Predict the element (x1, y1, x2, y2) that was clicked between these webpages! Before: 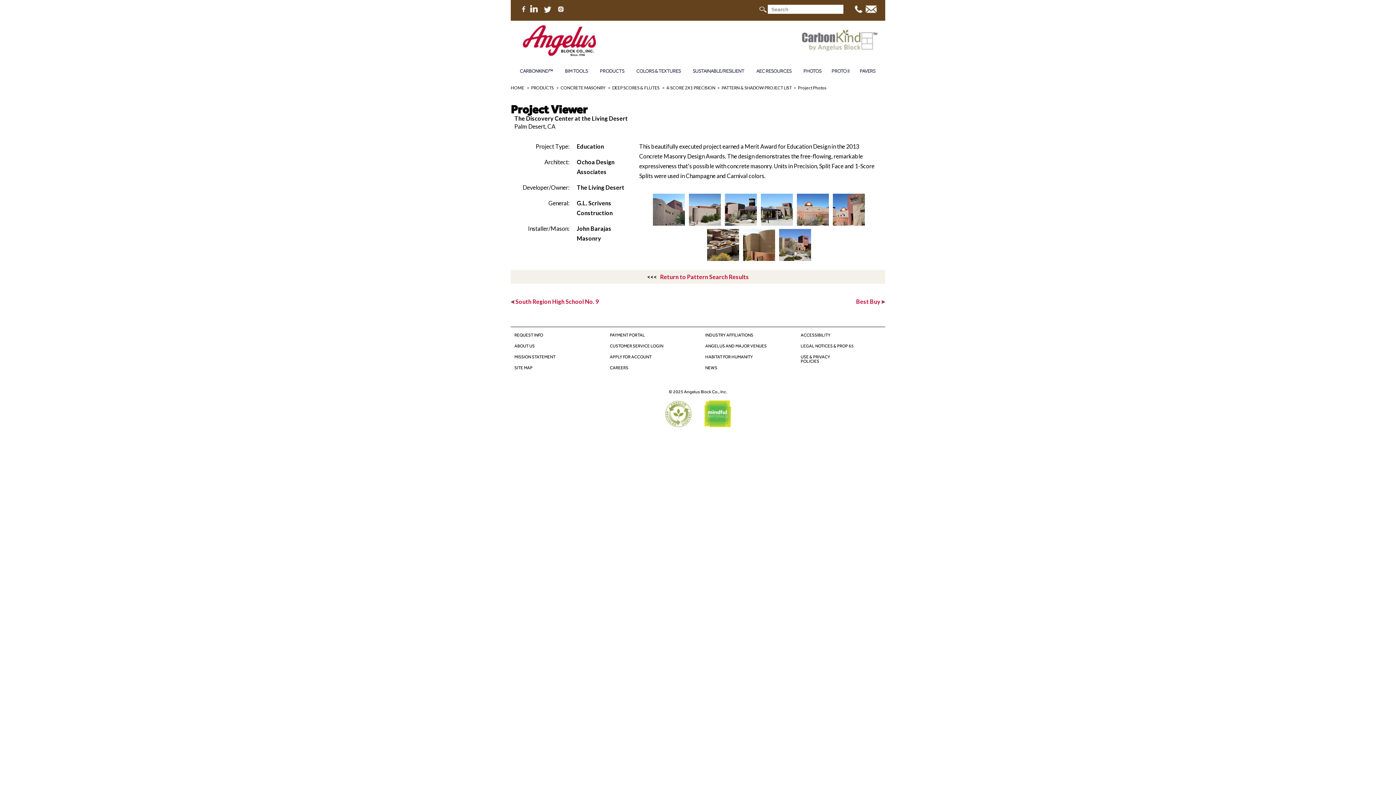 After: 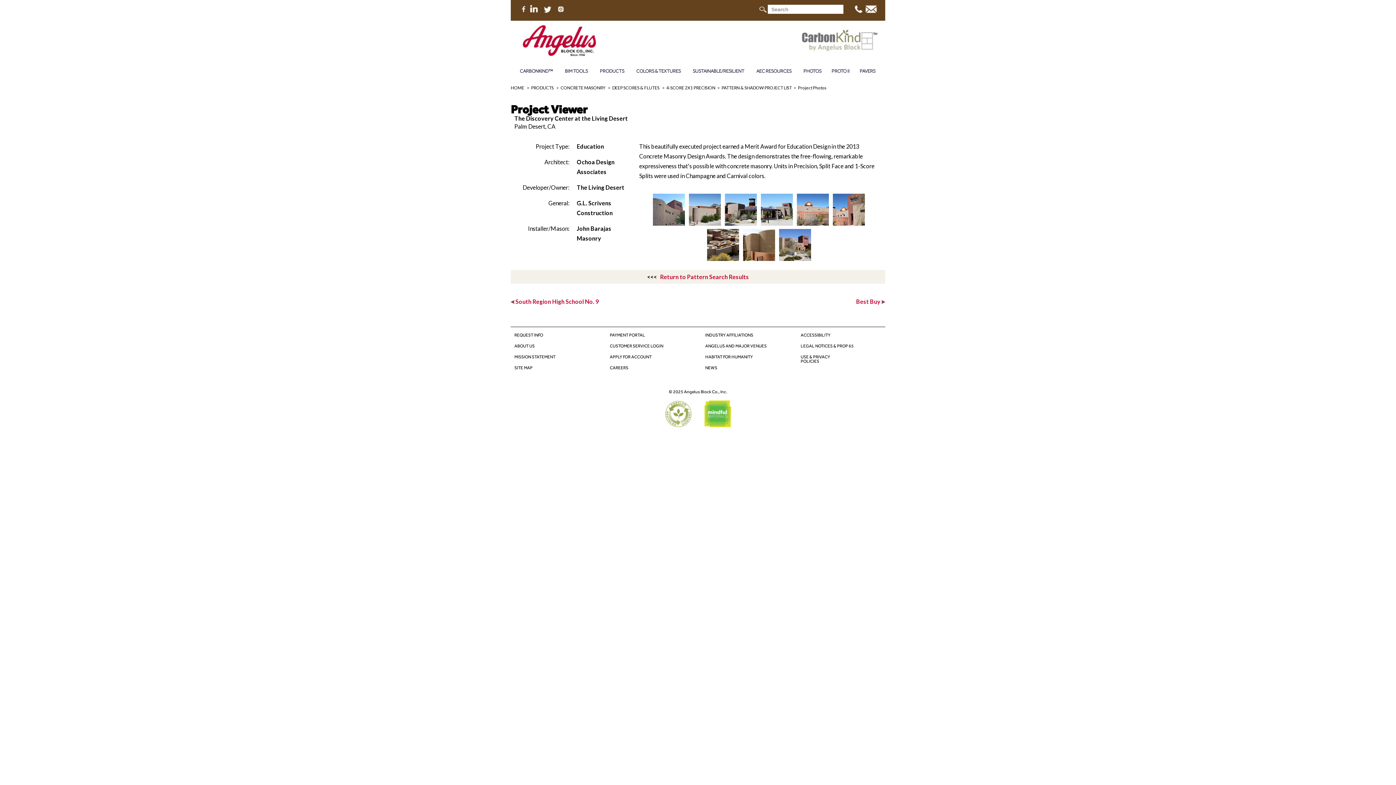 Action: bbox: (518, 7, 527, 14)